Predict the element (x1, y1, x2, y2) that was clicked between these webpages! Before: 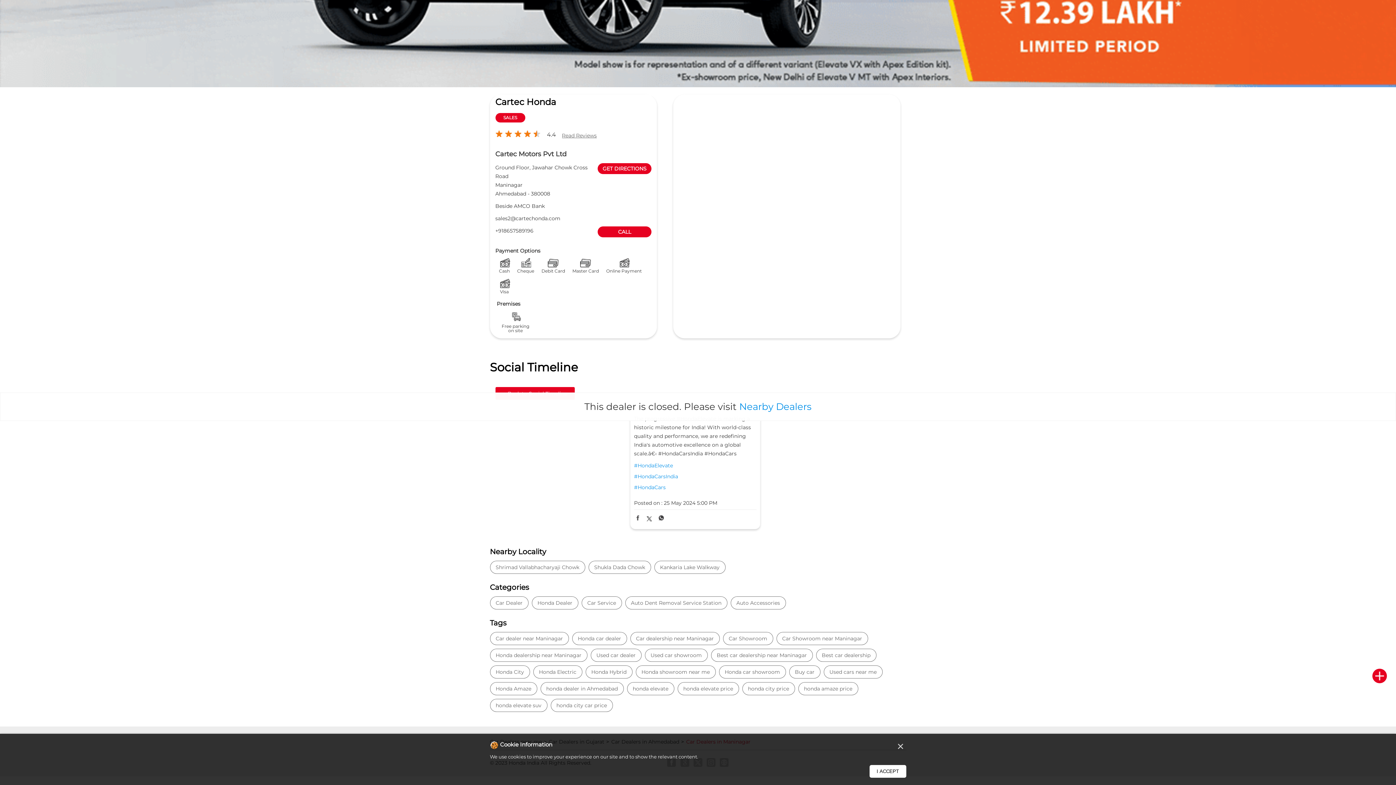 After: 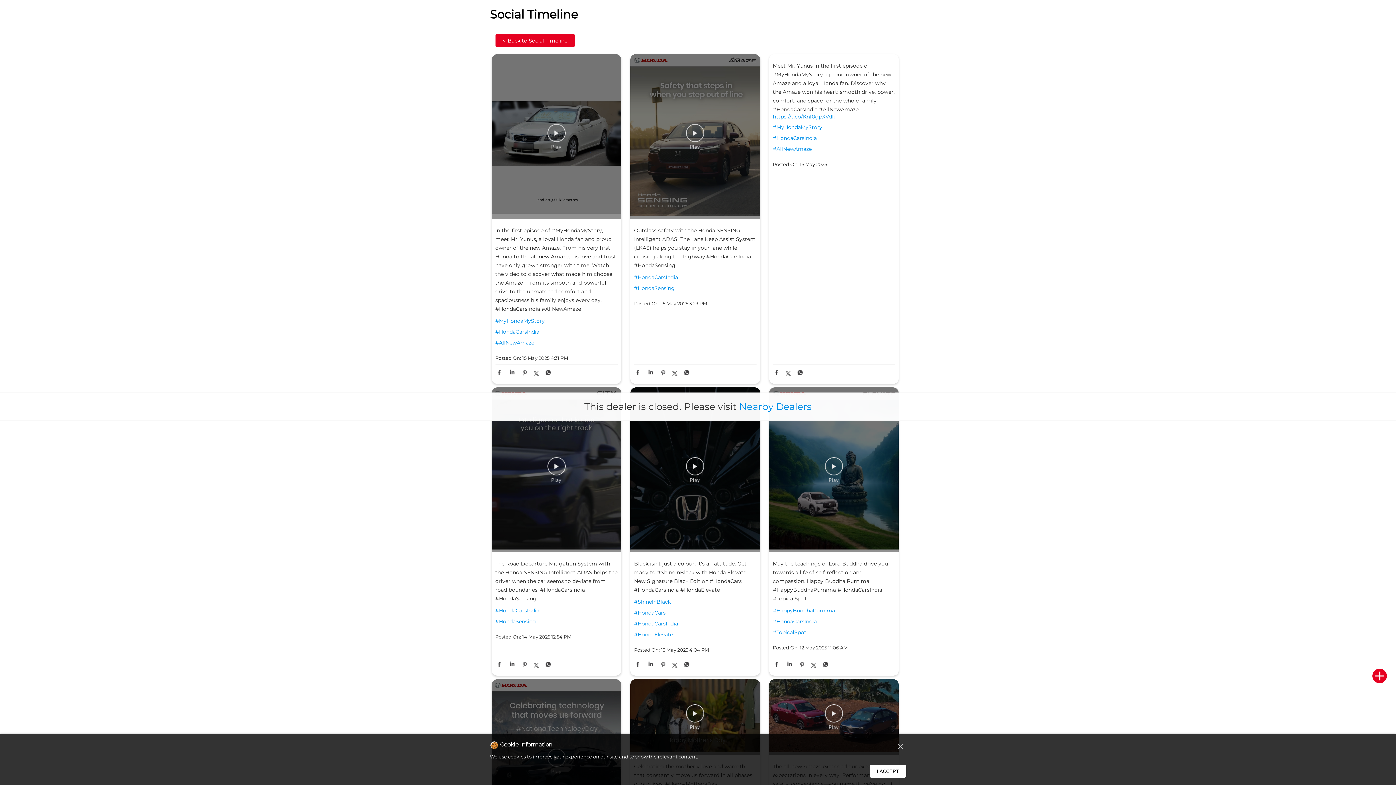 Action: label: #HondaCarsIndia bbox: (634, 473, 756, 480)